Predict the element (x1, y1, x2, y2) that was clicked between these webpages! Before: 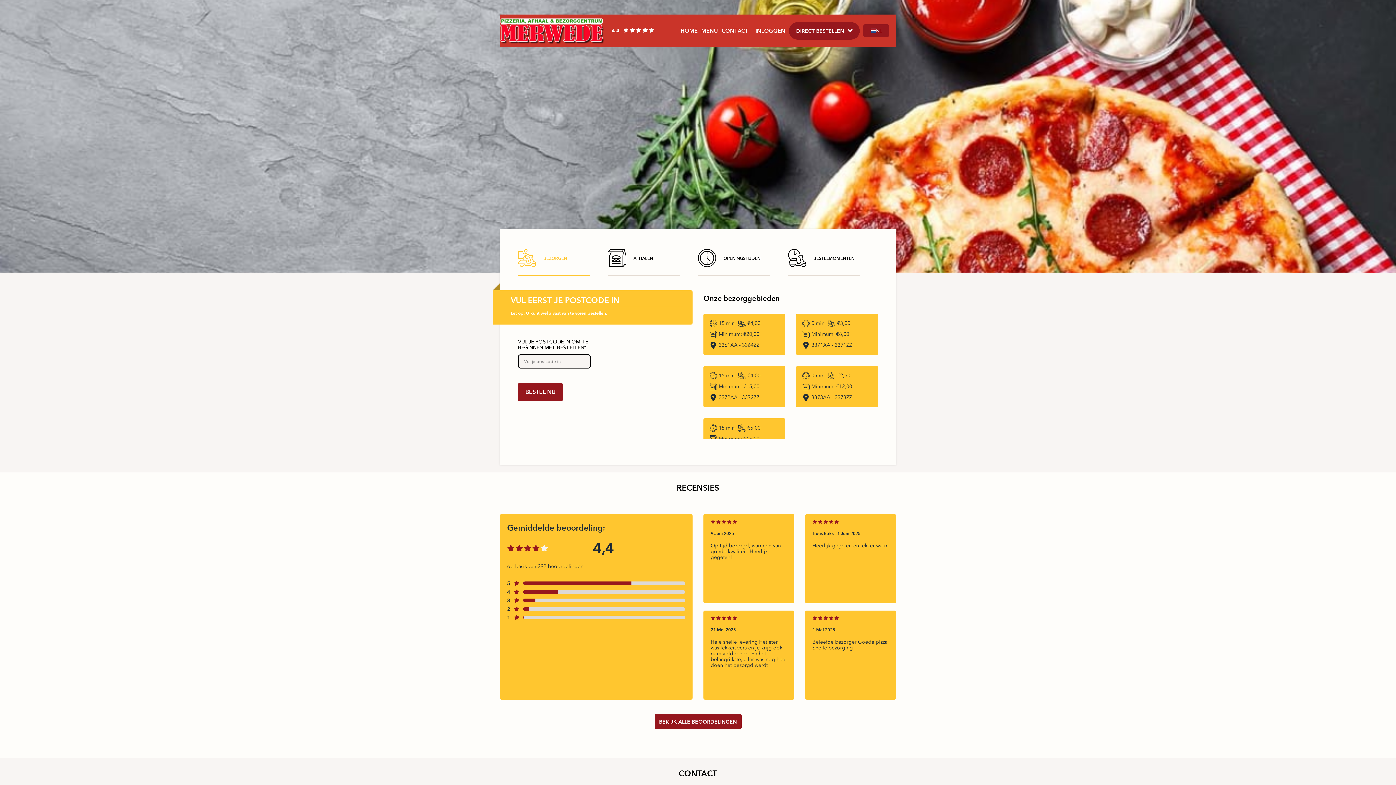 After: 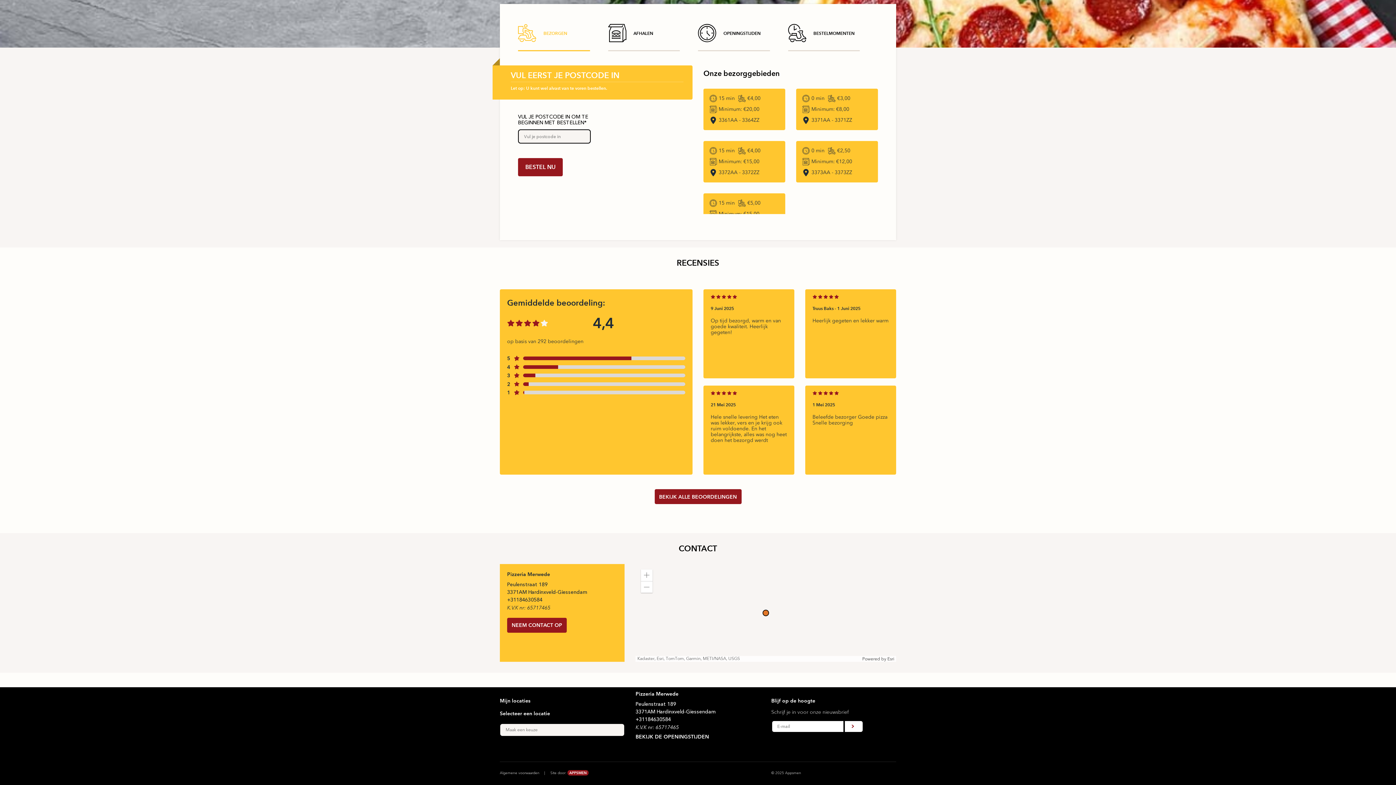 Action: bbox: (718, 20, 752, 41) label: CONTACT